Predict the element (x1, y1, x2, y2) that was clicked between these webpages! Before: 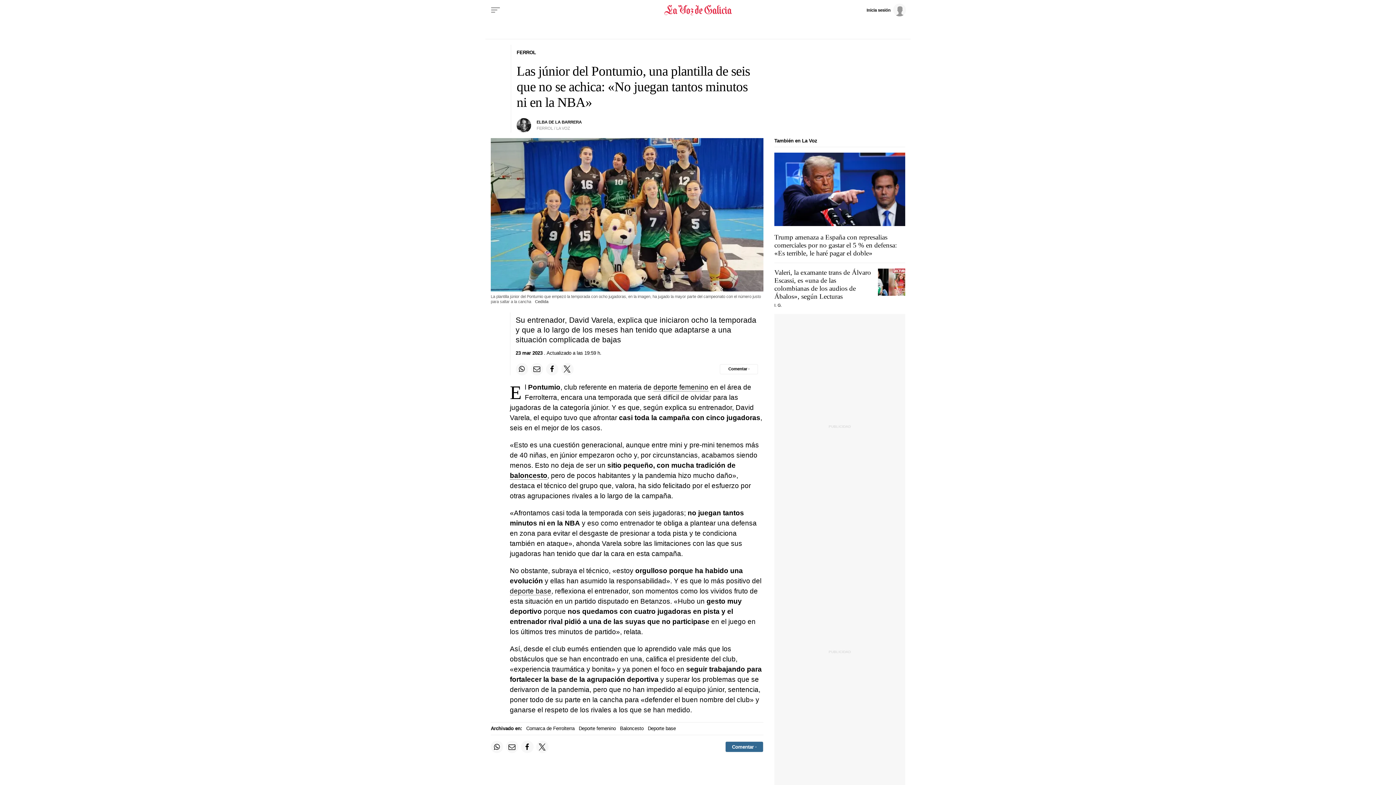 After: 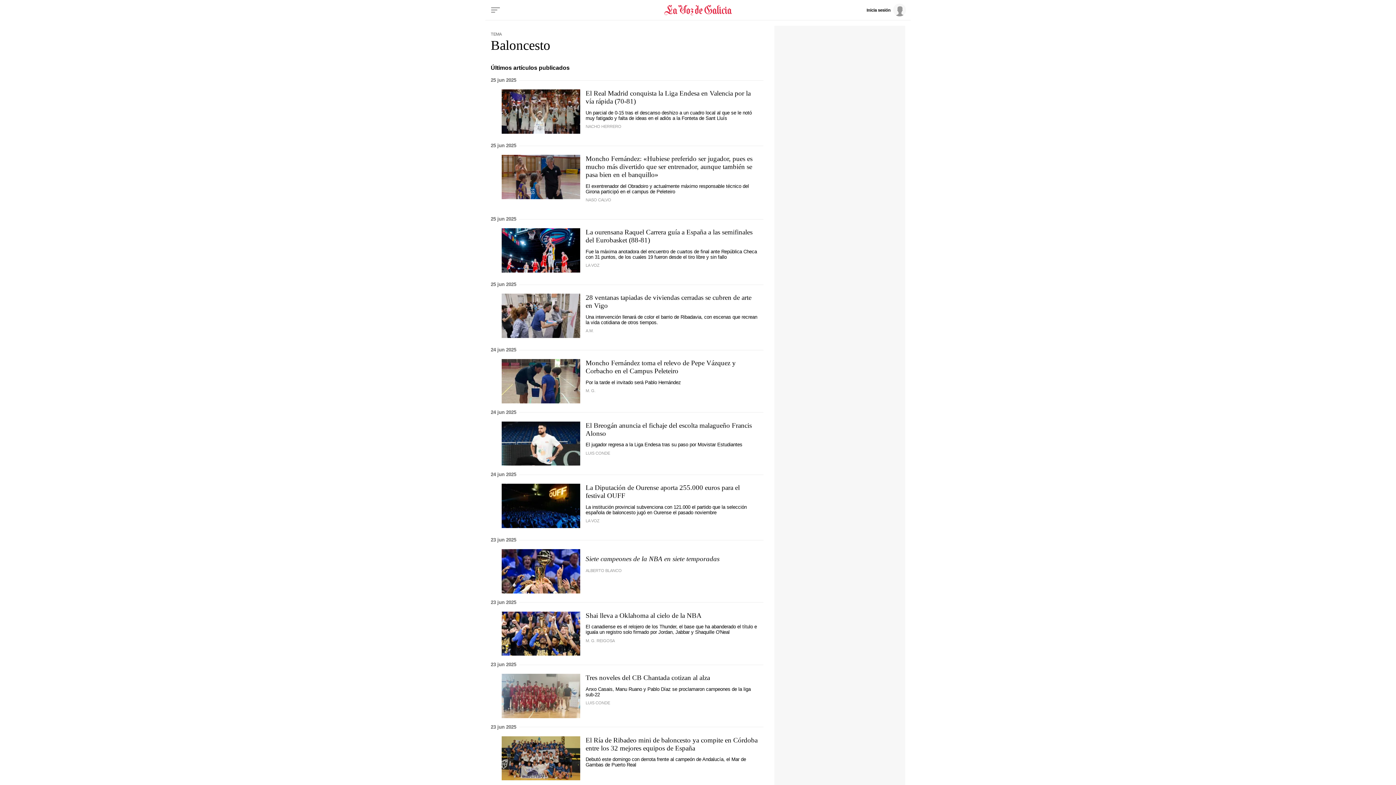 Action: bbox: (510, 471, 547, 479) label: baloncesto